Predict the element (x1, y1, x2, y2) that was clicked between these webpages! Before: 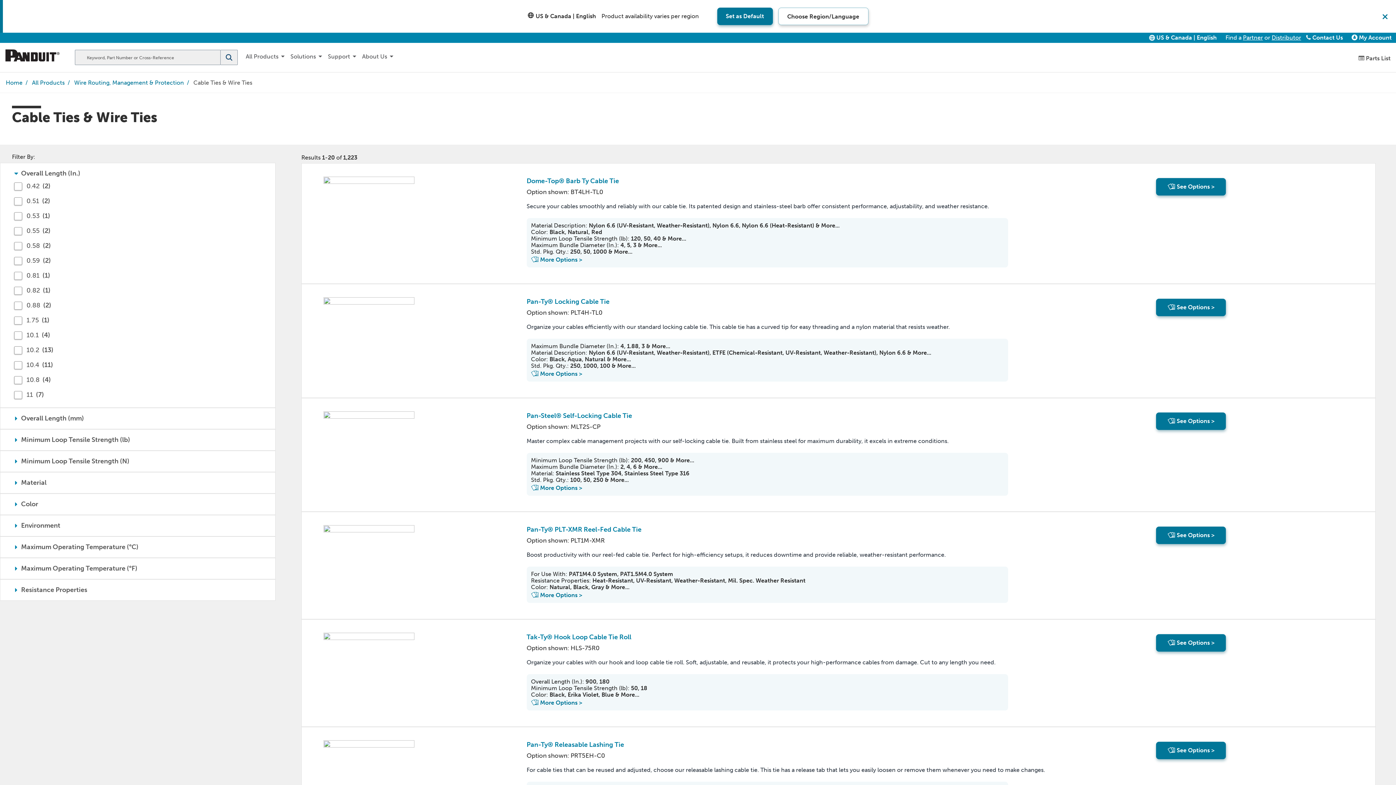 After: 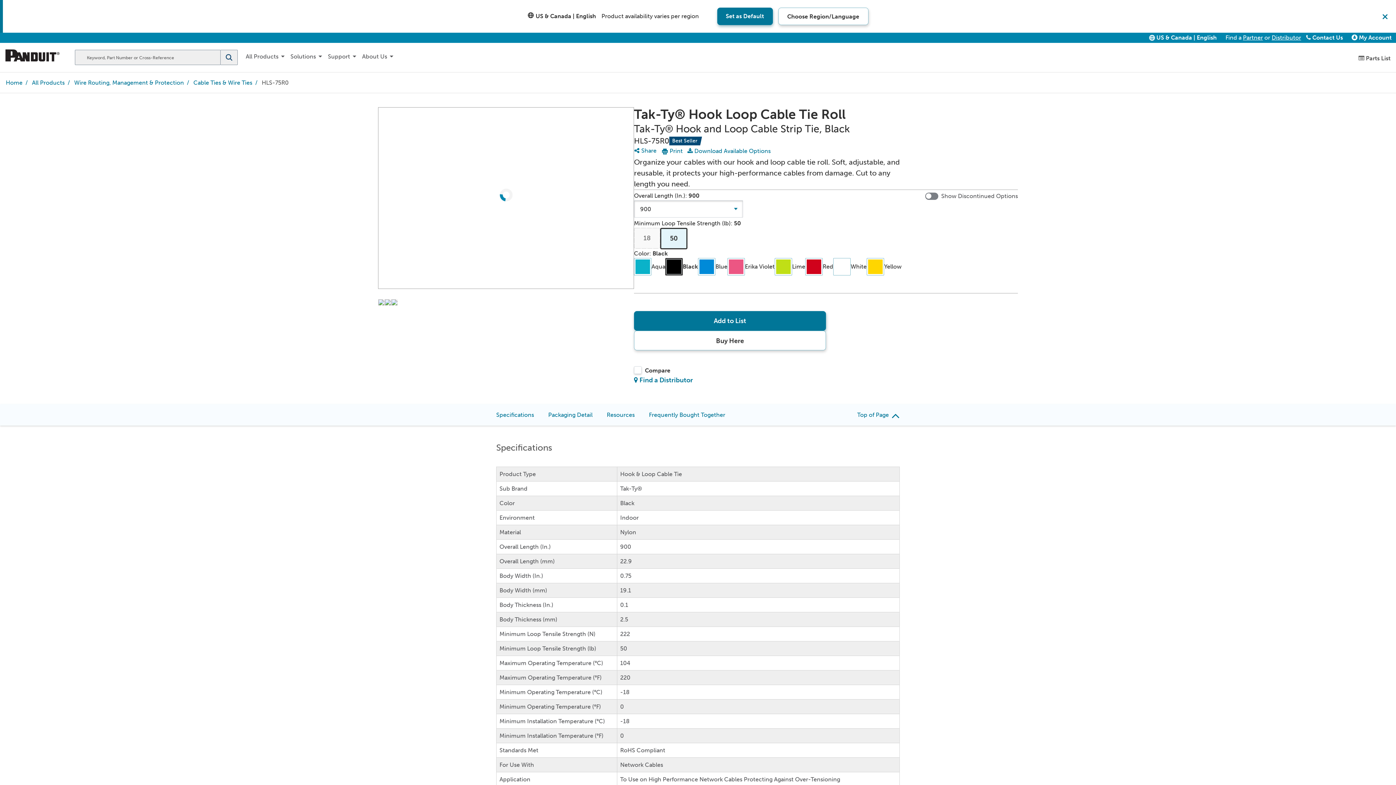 Action: bbox: (526, 674, 1008, 710) label: Overall Length (In.): 900, 180
Minimum Loop Tensile Strength (lb): 50, 18
Color: Black, Erika Violet, Blue & More...
 More Options >